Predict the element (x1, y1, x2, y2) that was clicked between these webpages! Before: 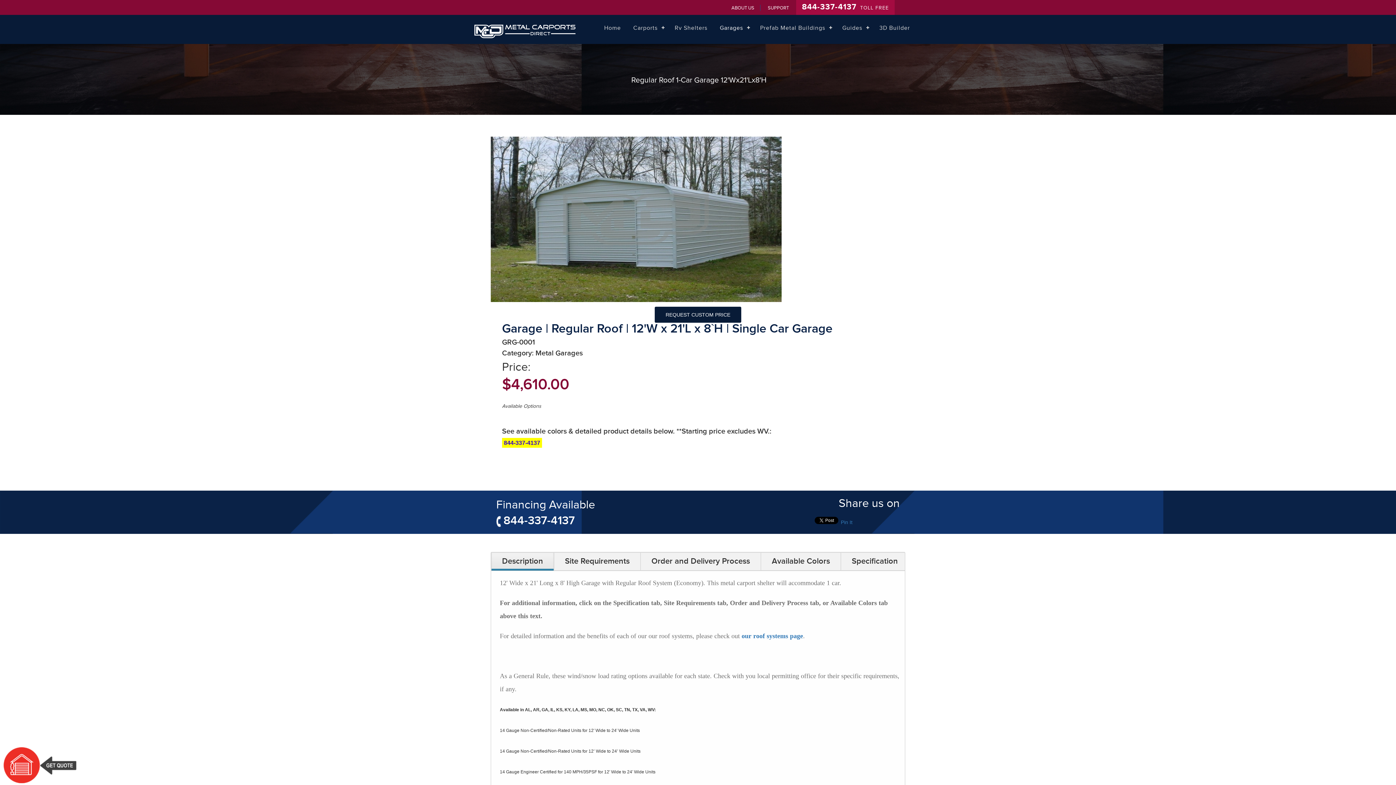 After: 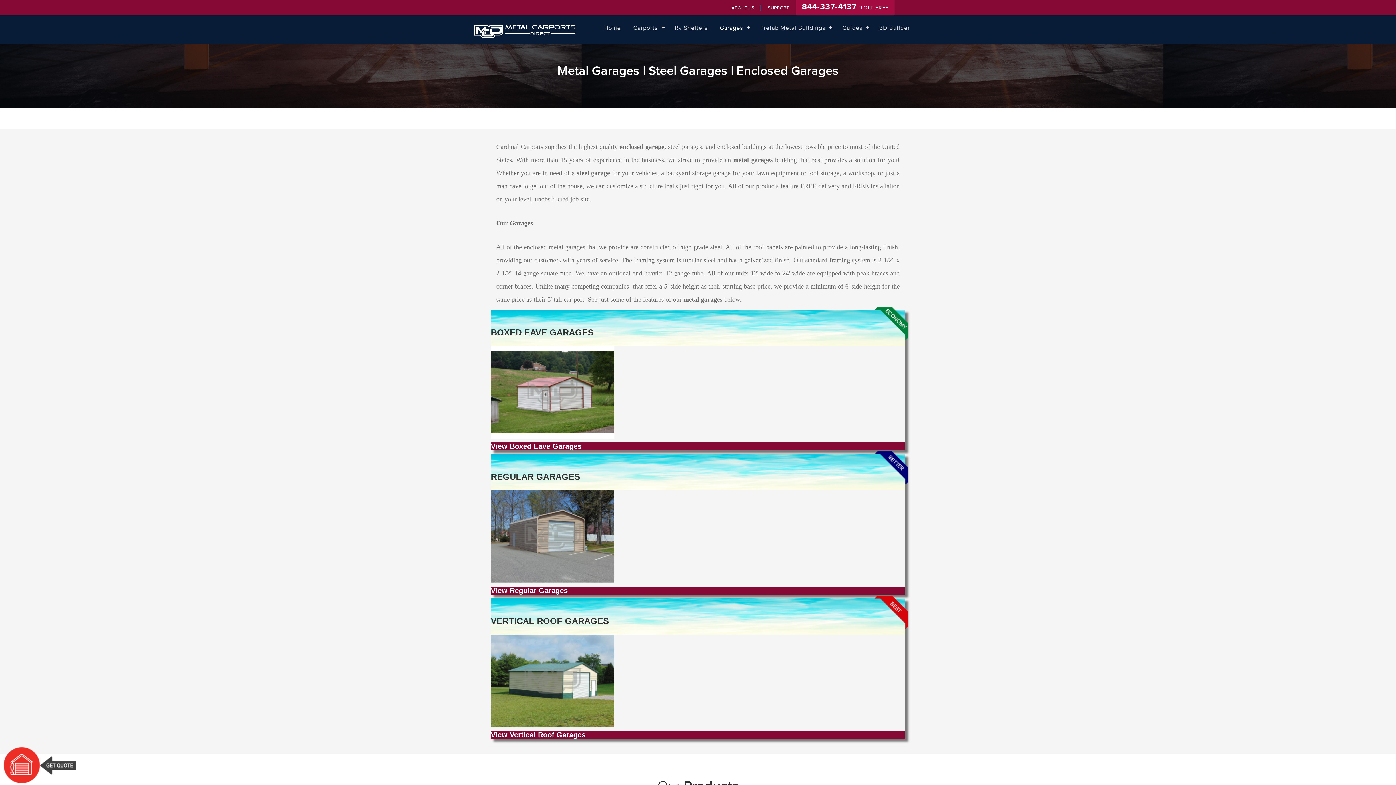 Action: bbox: (713, 19, 754, 37) label: Garages